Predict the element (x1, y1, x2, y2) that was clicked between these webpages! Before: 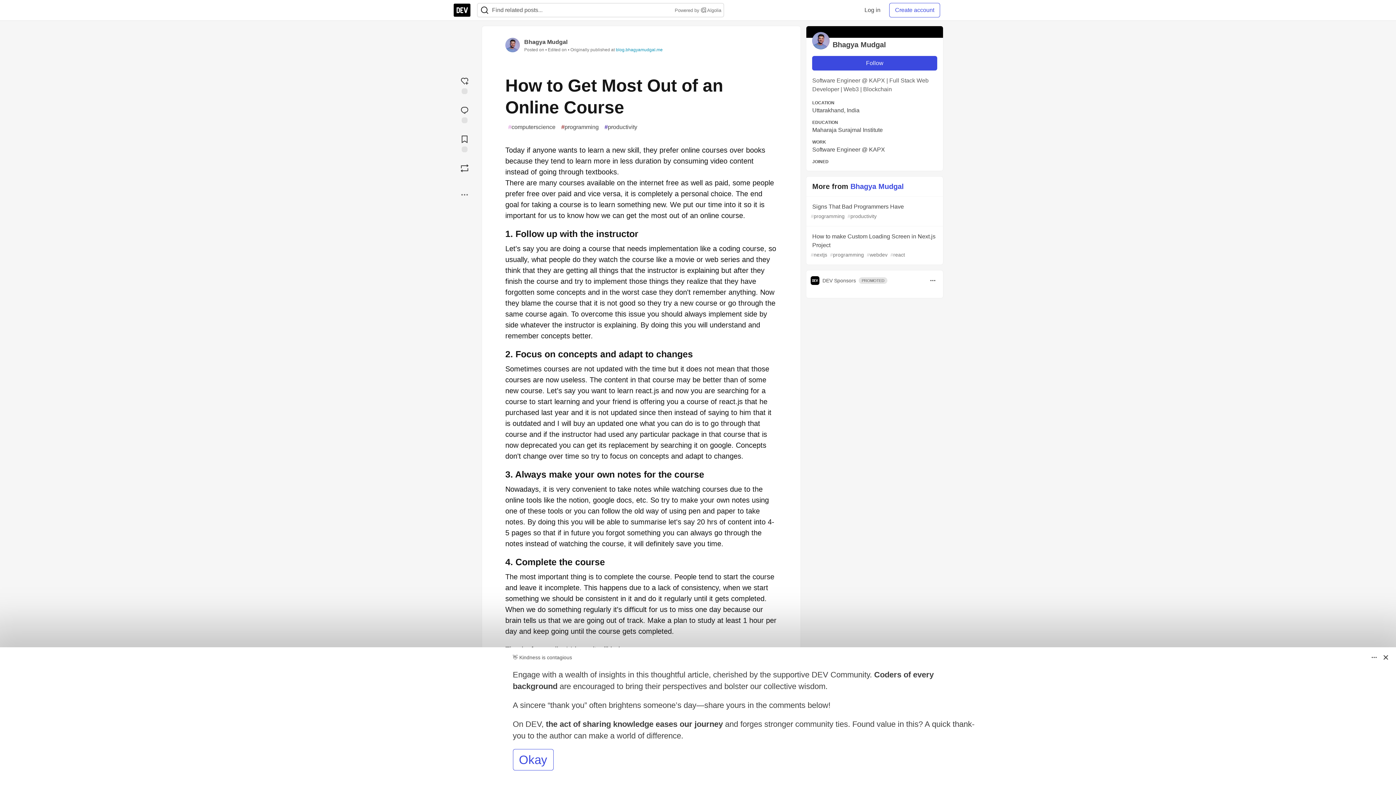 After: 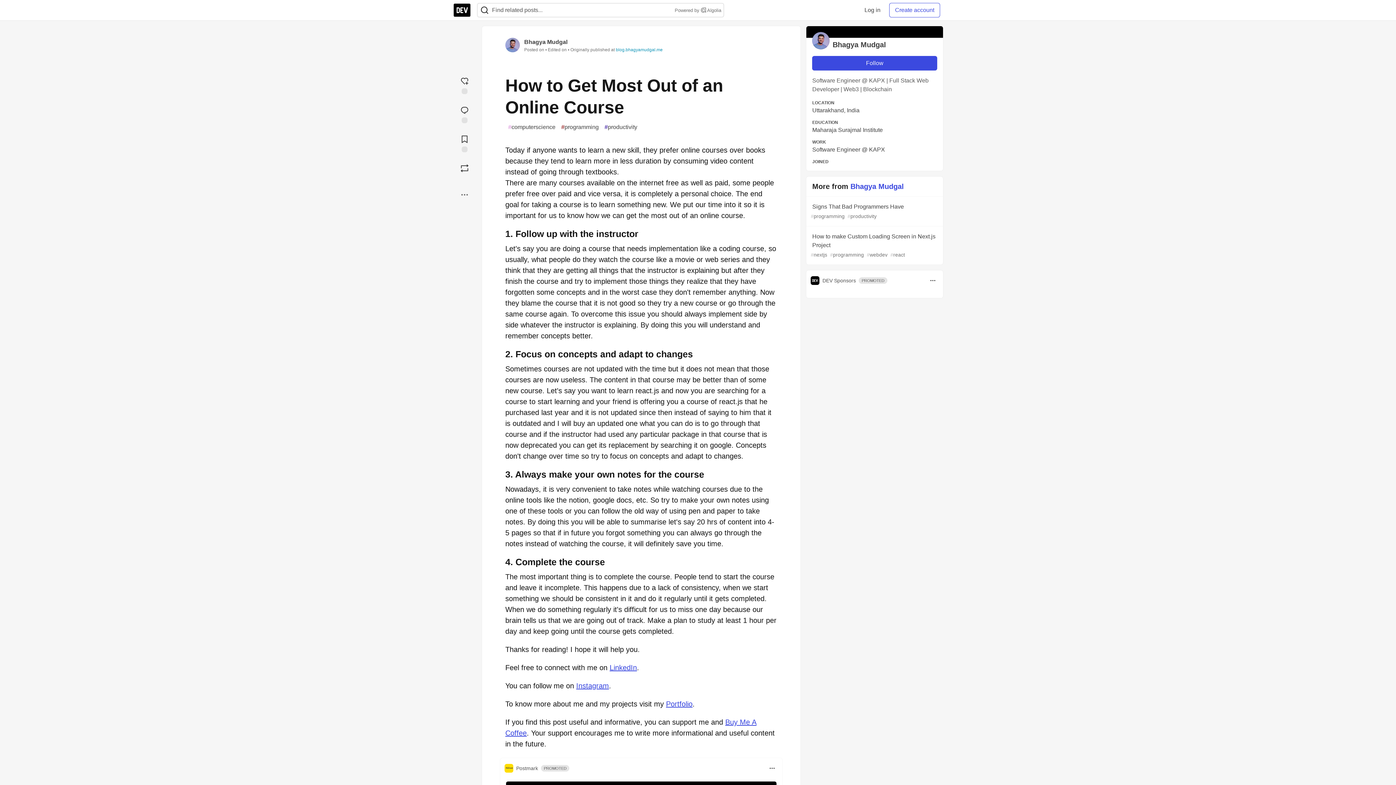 Action: bbox: (616, 47, 662, 52) label: blog.bhagyamudgal.me